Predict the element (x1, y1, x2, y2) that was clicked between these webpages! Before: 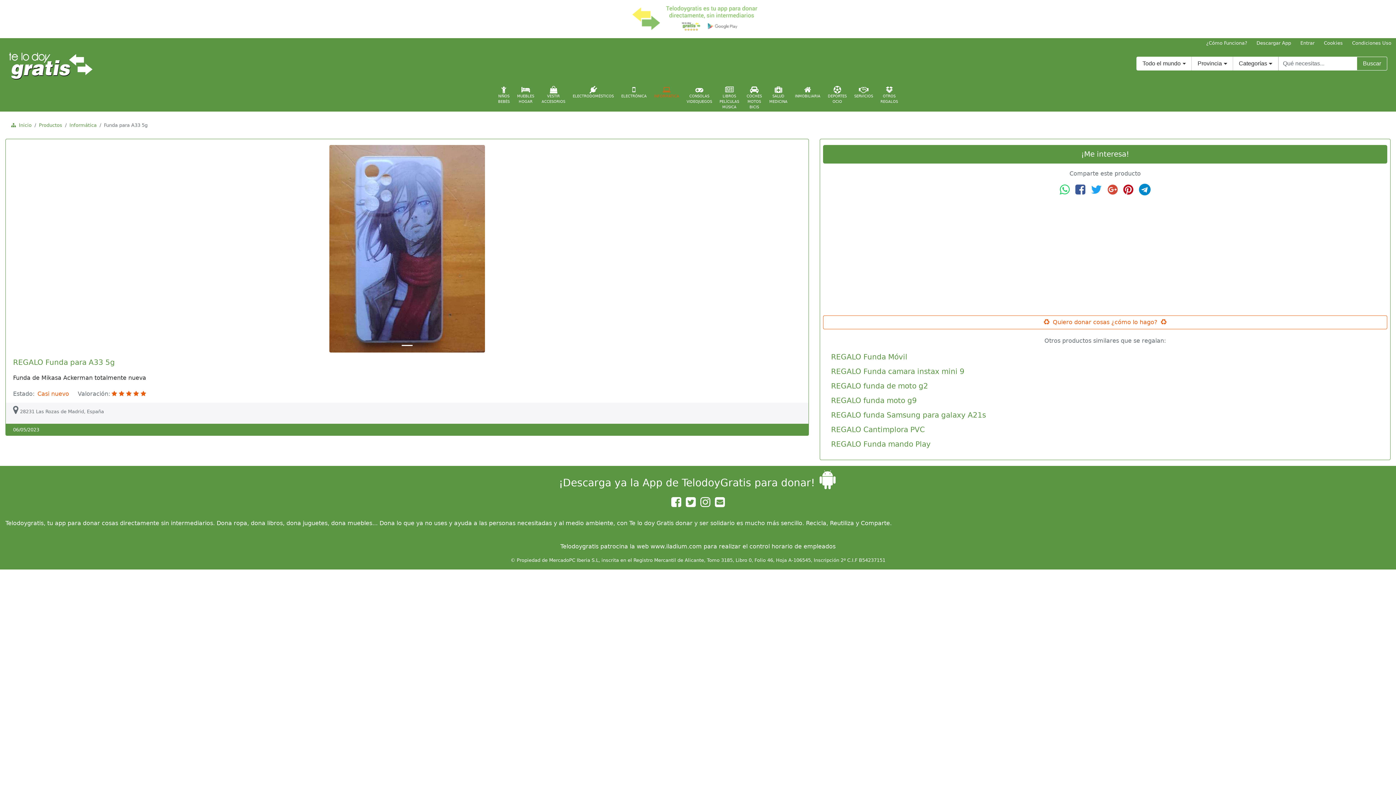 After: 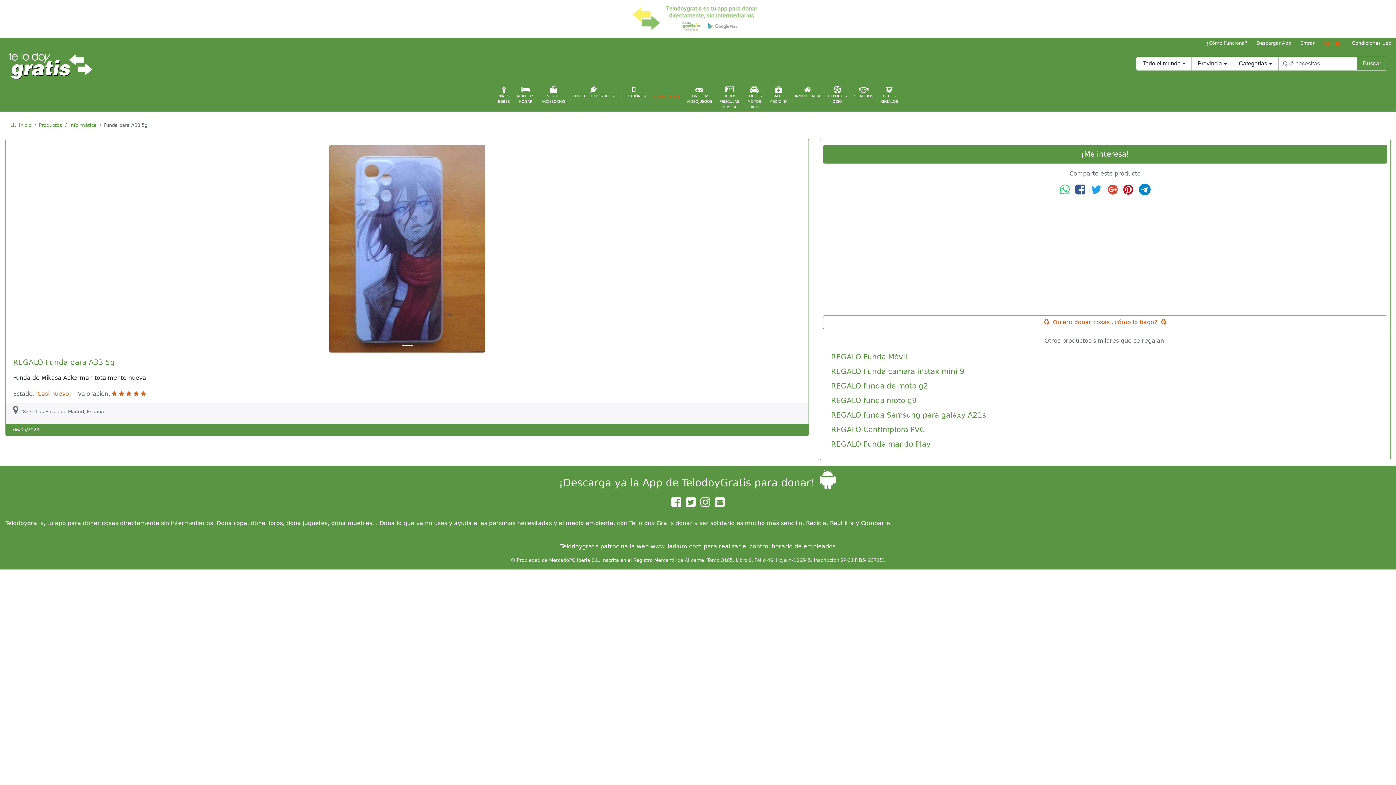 Action: label: Cookies bbox: (1319, 38, 1347, 48)